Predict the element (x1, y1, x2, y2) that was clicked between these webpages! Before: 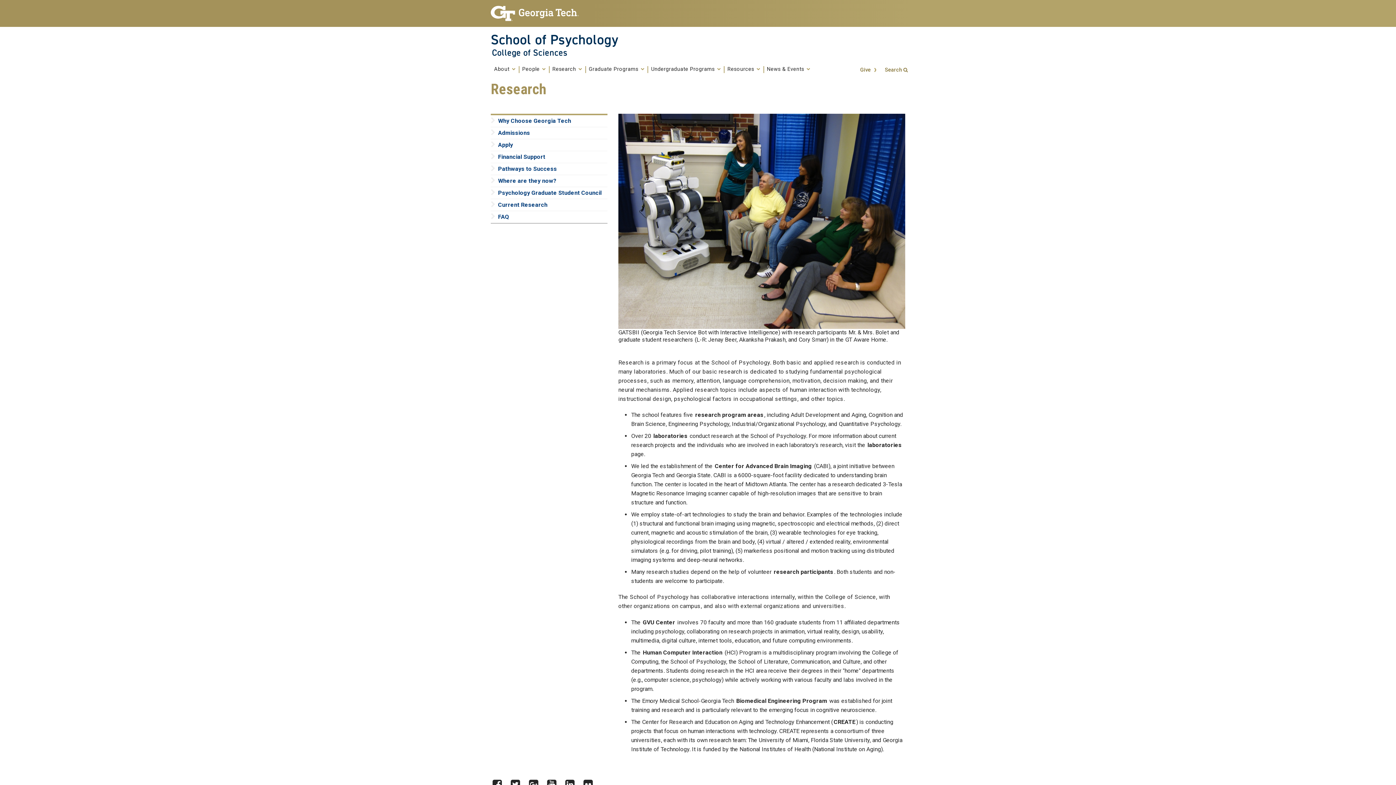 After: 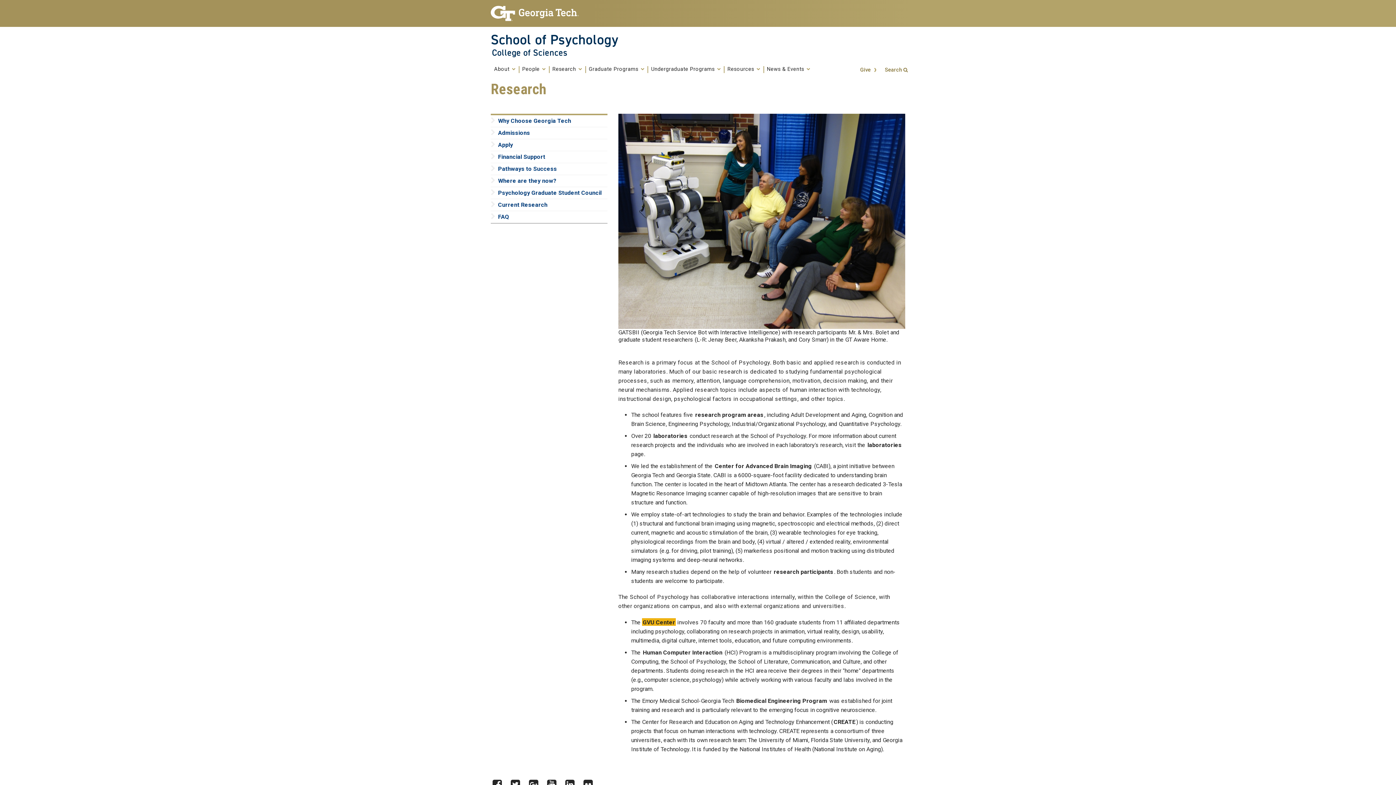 Action: label: GVU Center bbox: (642, 618, 676, 626)